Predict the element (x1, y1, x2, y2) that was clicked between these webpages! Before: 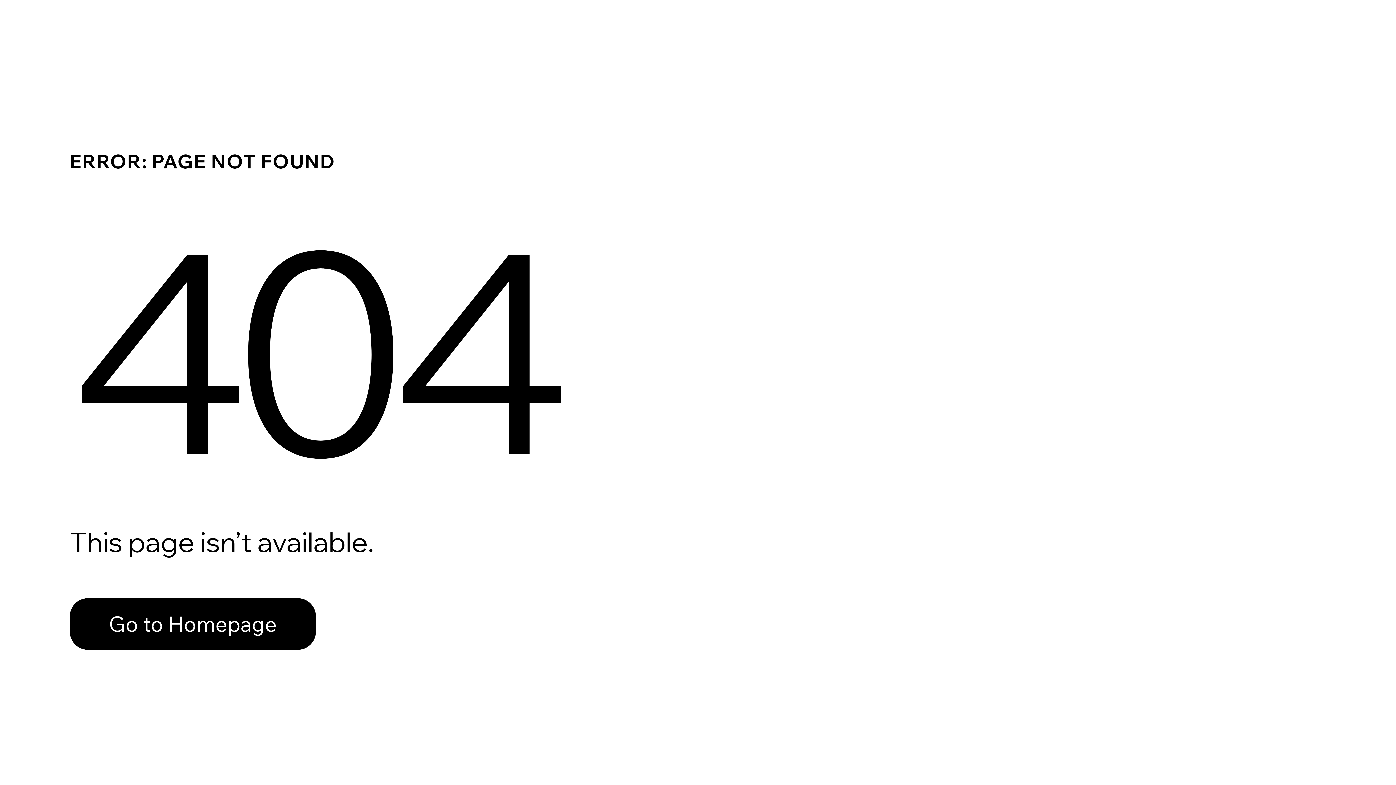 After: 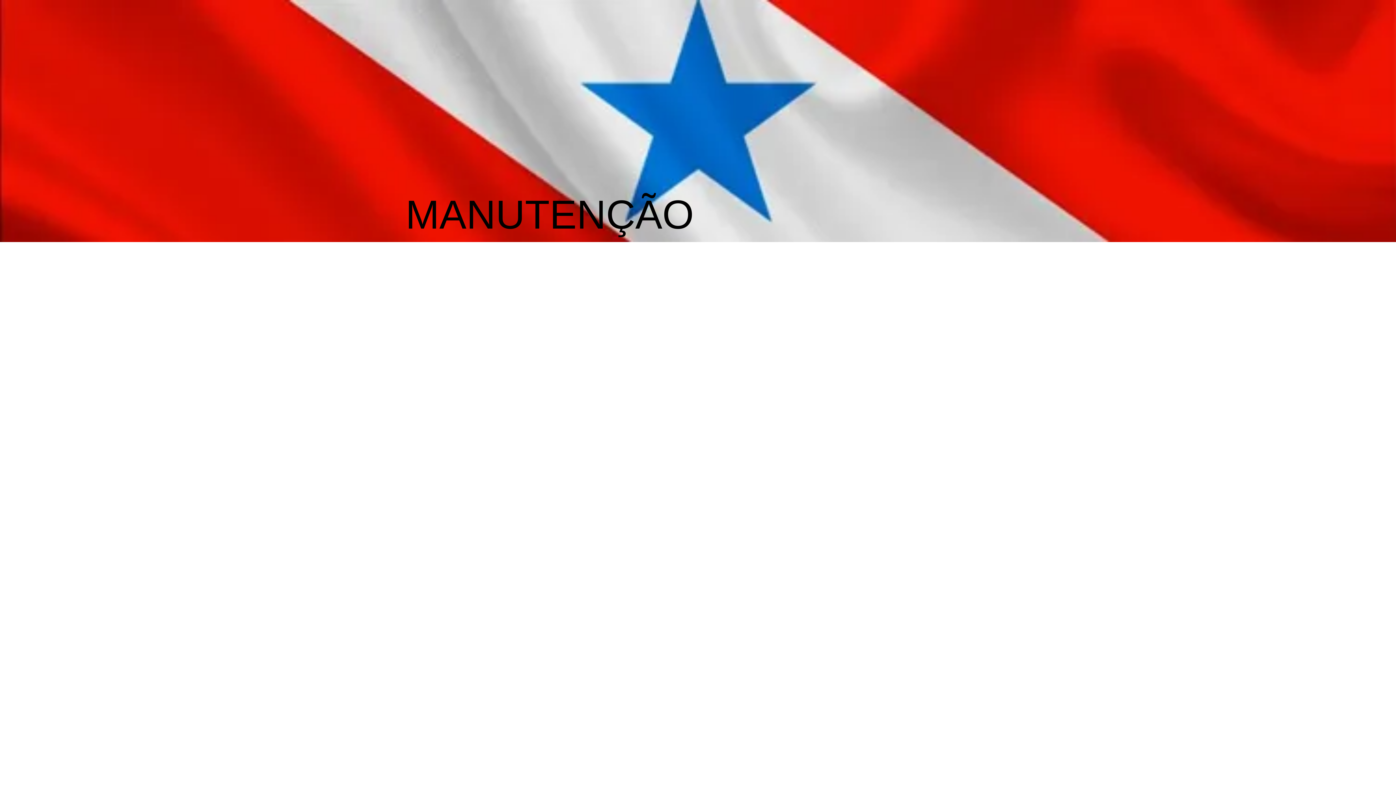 Action: bbox: (69, 598, 316, 650) label: Go to Homepage